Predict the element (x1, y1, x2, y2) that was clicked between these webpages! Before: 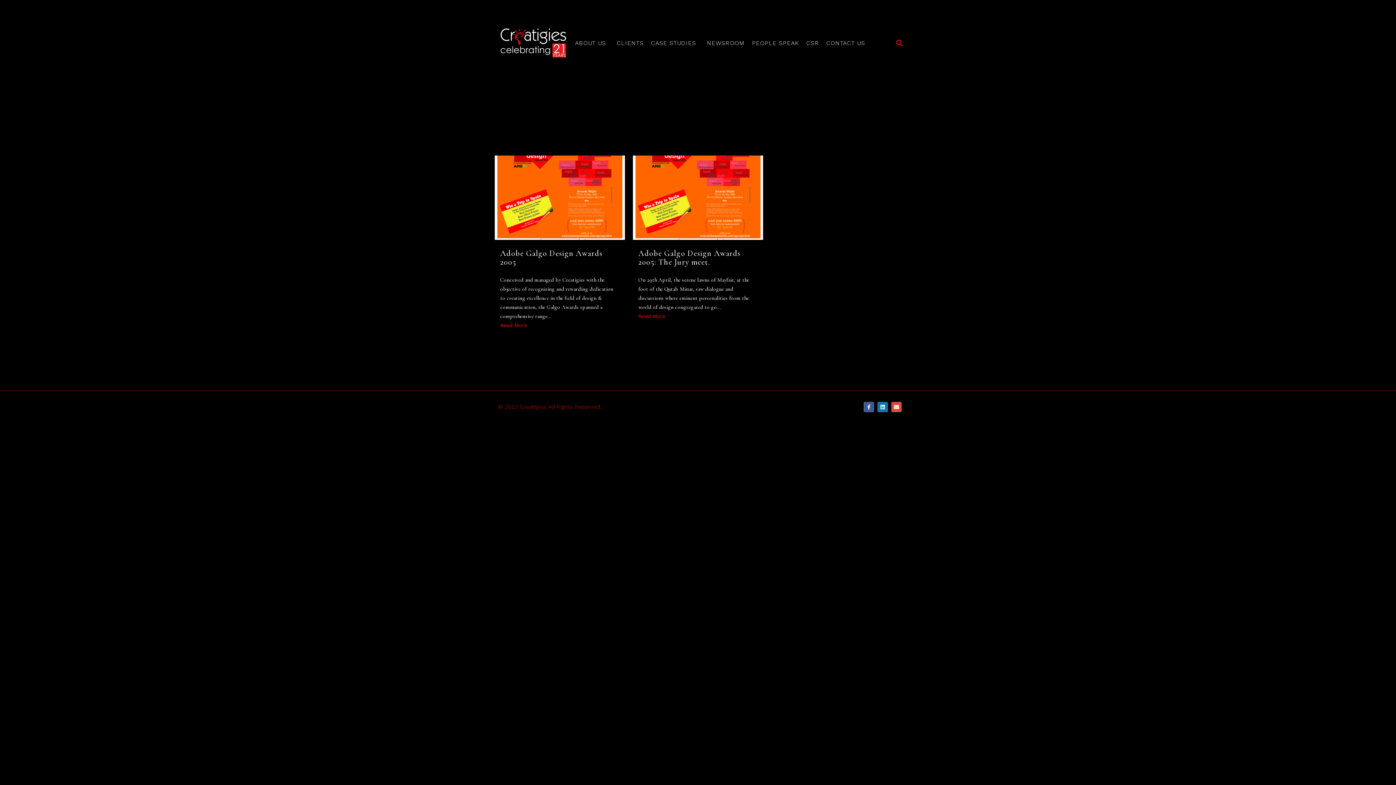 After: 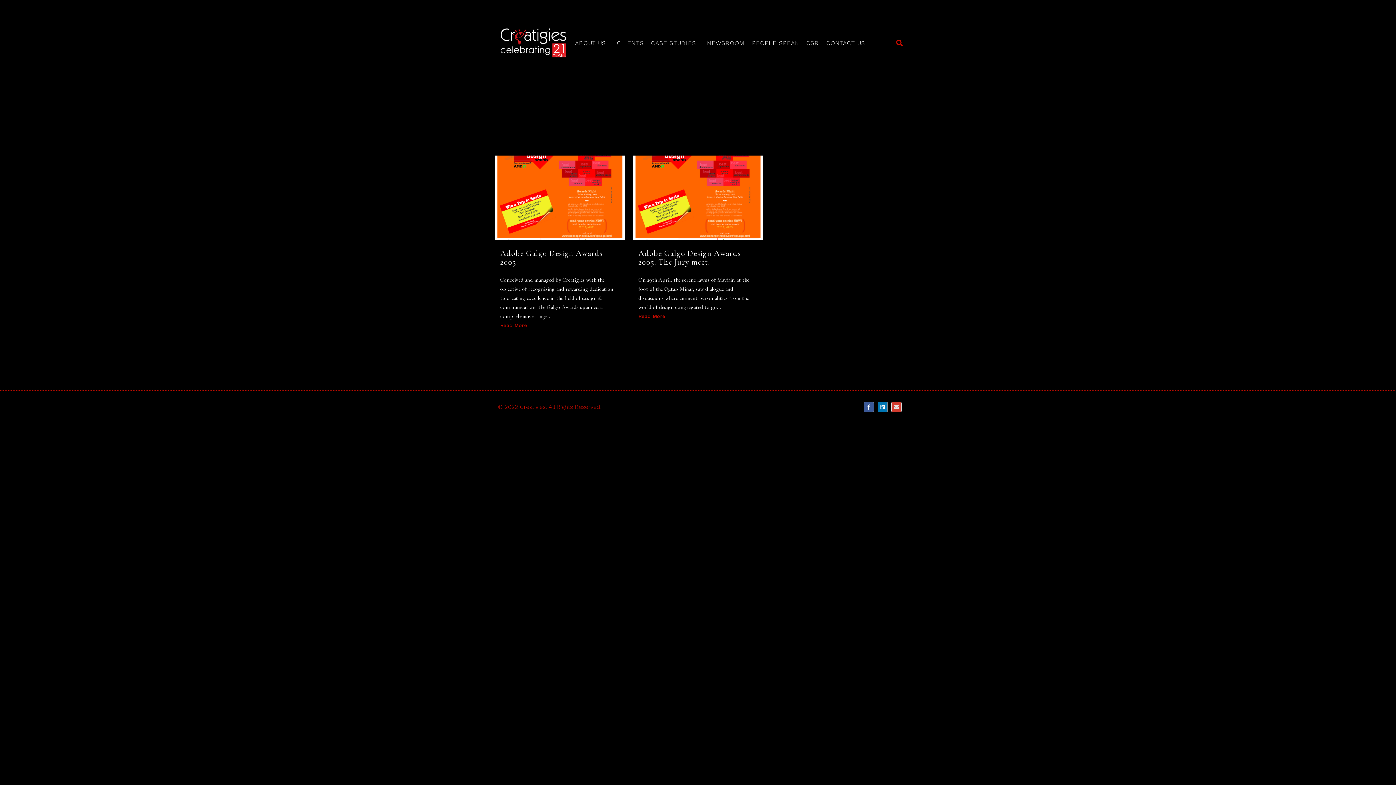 Action: label: Envelope bbox: (891, 402, 901, 412)